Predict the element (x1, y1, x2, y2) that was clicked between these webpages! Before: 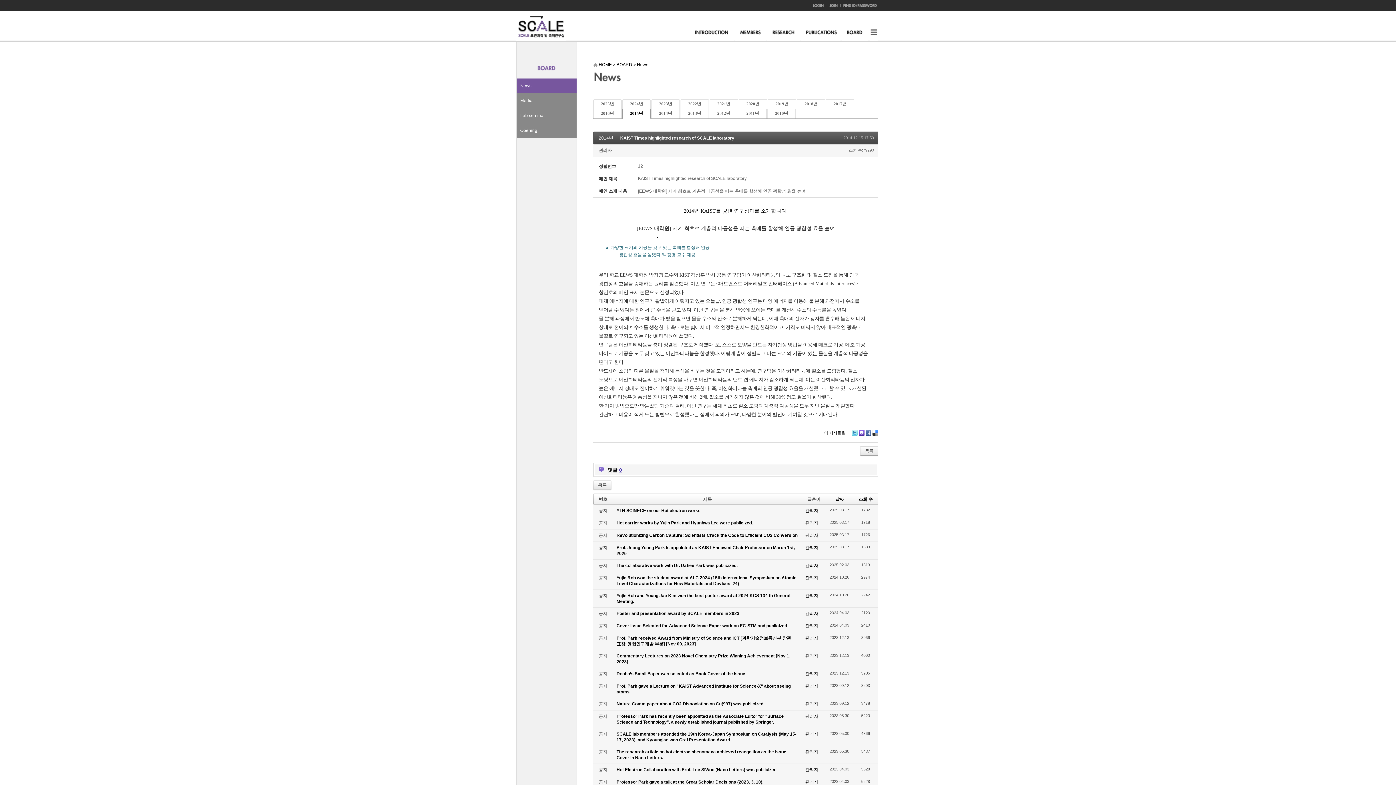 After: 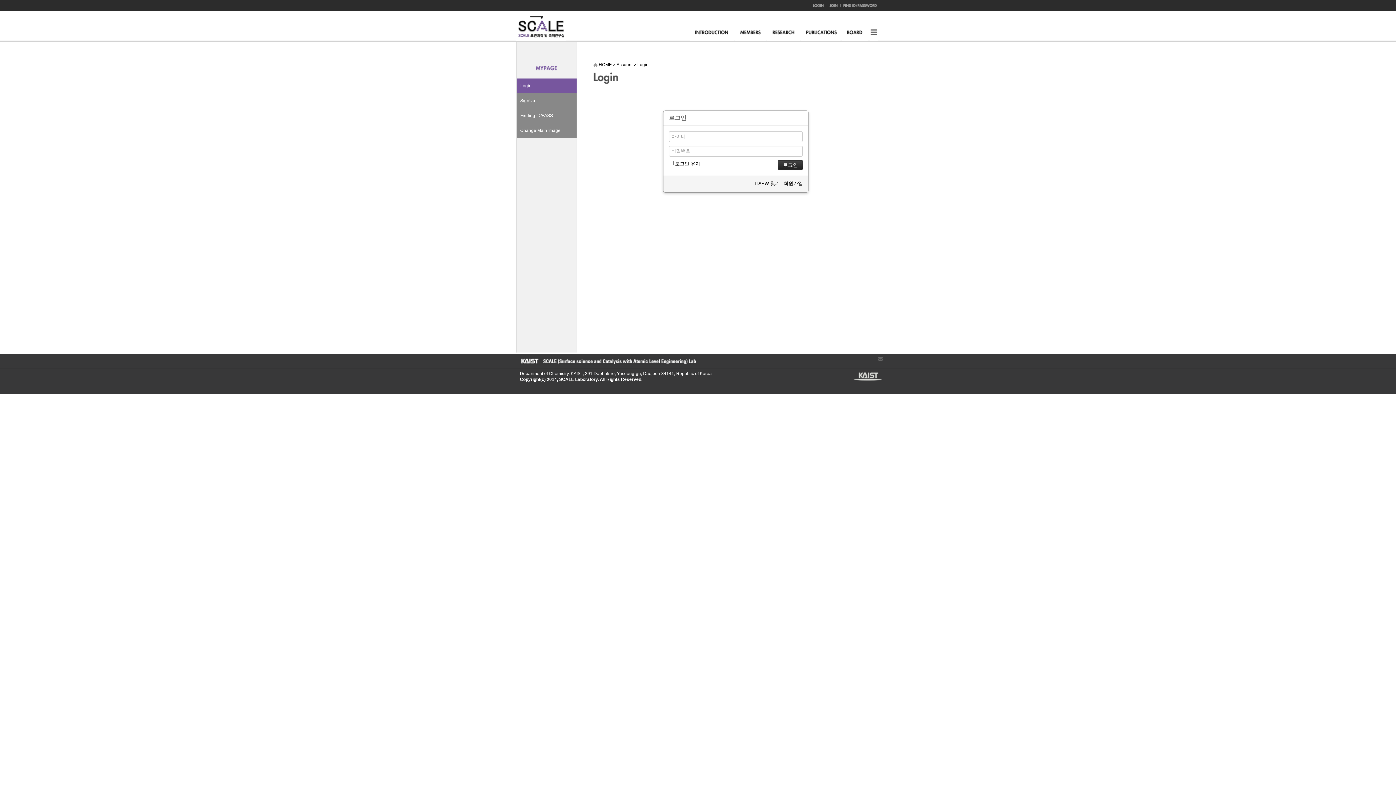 Action: bbox: (810, 3, 826, 8)